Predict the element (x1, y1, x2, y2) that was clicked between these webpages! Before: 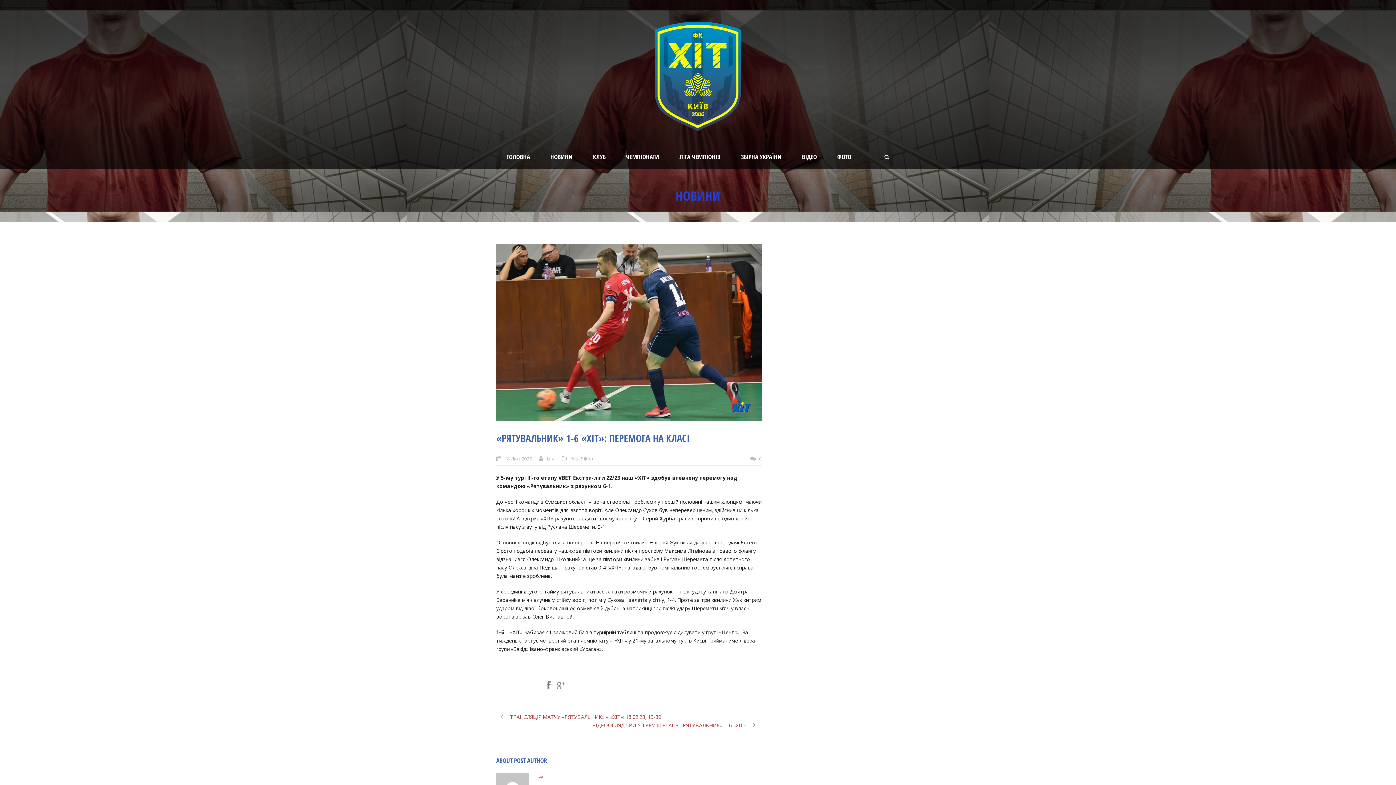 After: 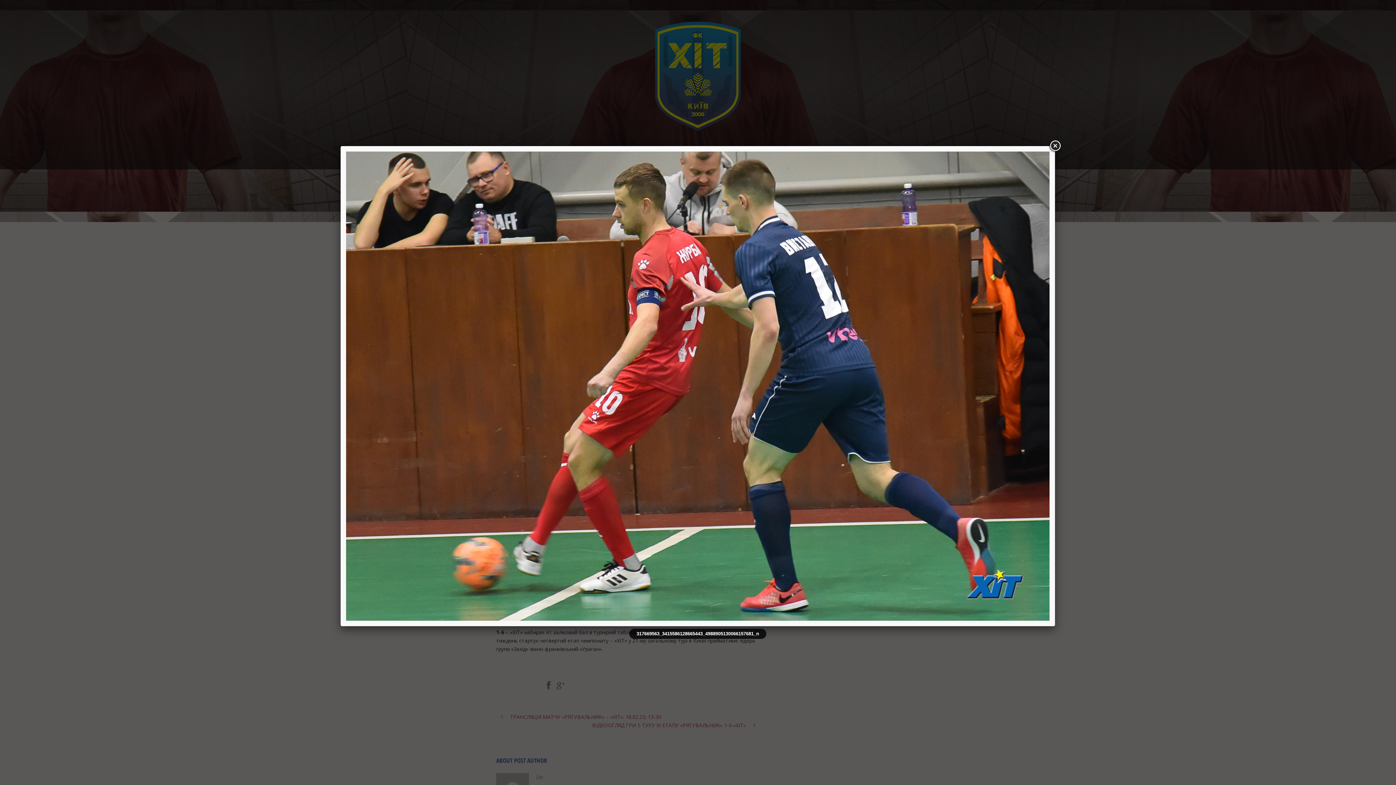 Action: bbox: (496, 244, 761, 421)